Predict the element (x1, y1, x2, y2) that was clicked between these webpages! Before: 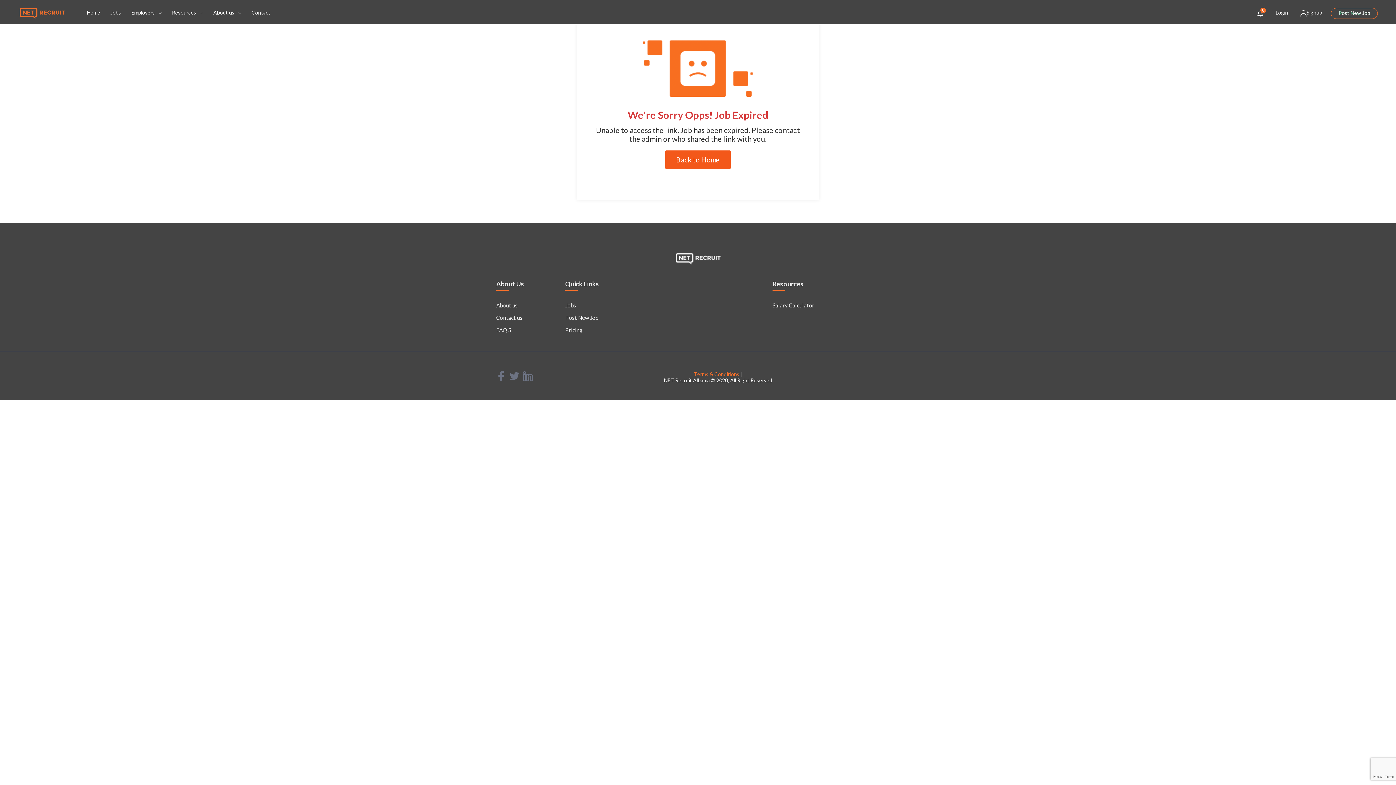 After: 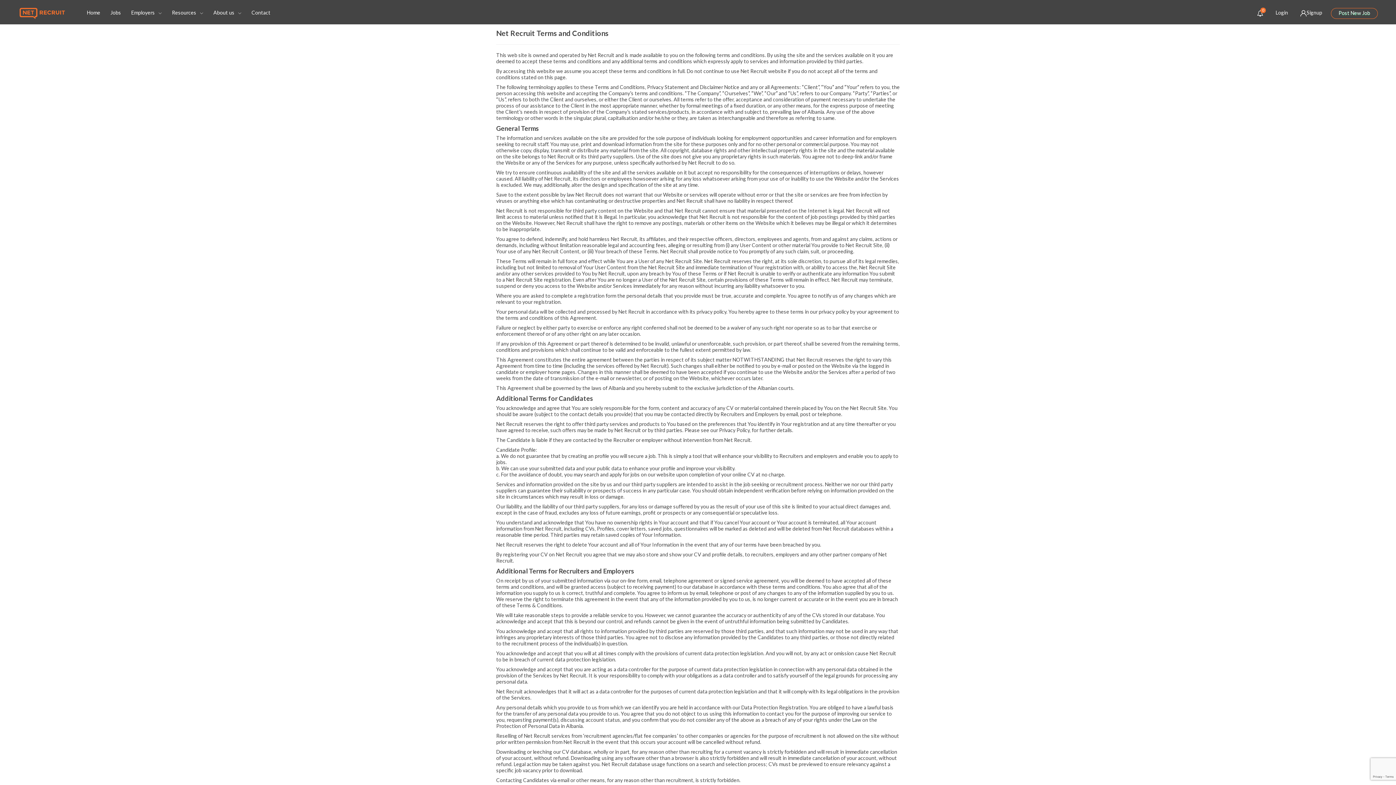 Action: bbox: (694, 371, 739, 377) label: Terms & Conditions